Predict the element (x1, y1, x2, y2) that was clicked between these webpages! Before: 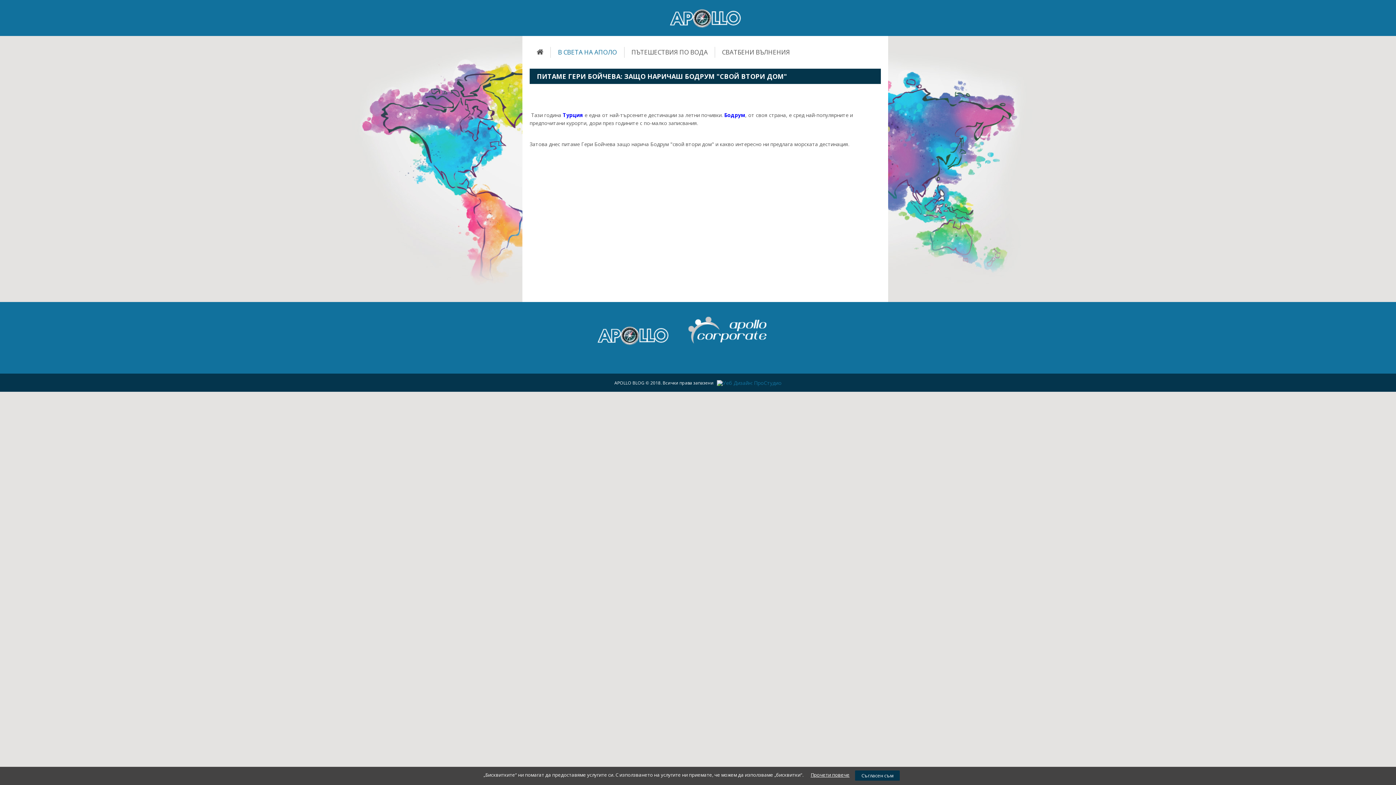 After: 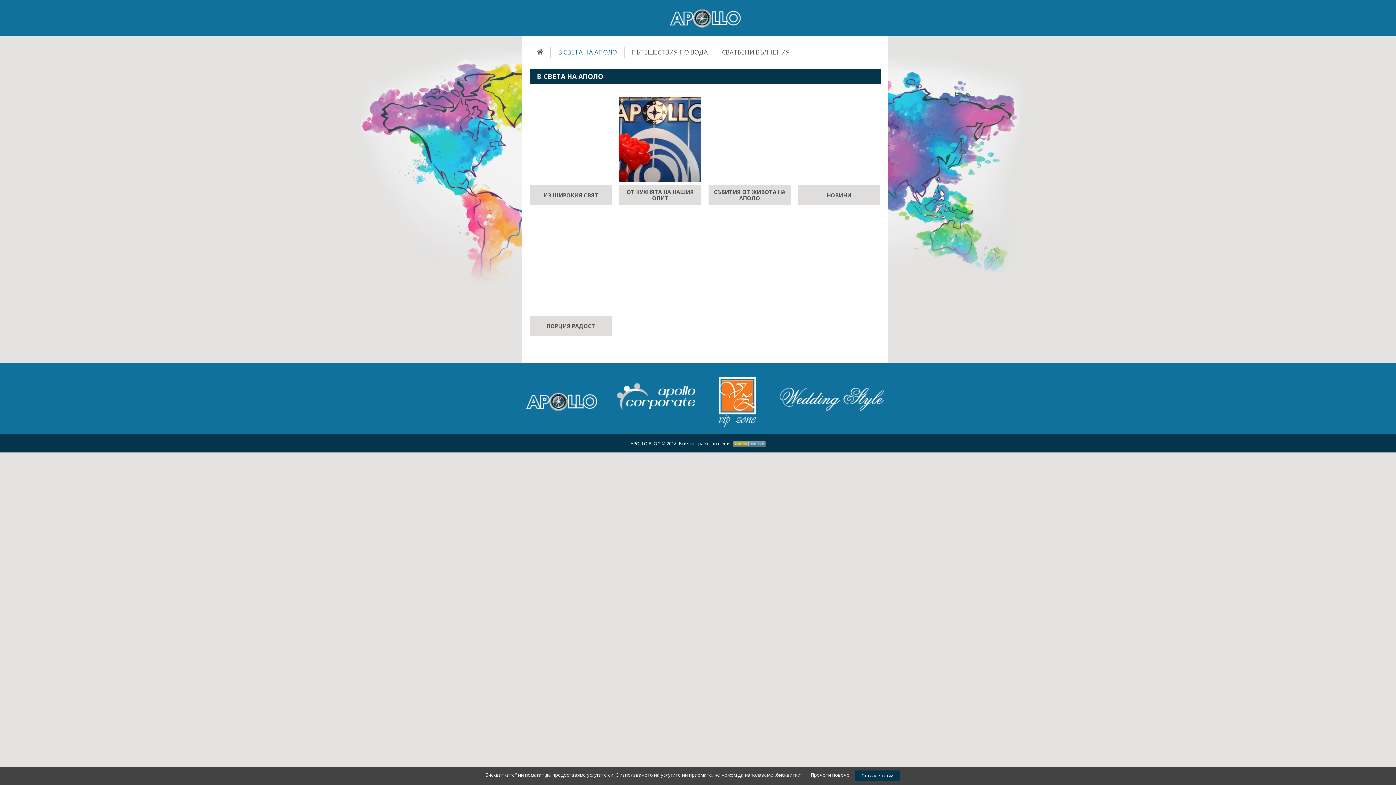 Action: label: В СВЕТА НА АПОЛО bbox: (558, 48, 617, 56)